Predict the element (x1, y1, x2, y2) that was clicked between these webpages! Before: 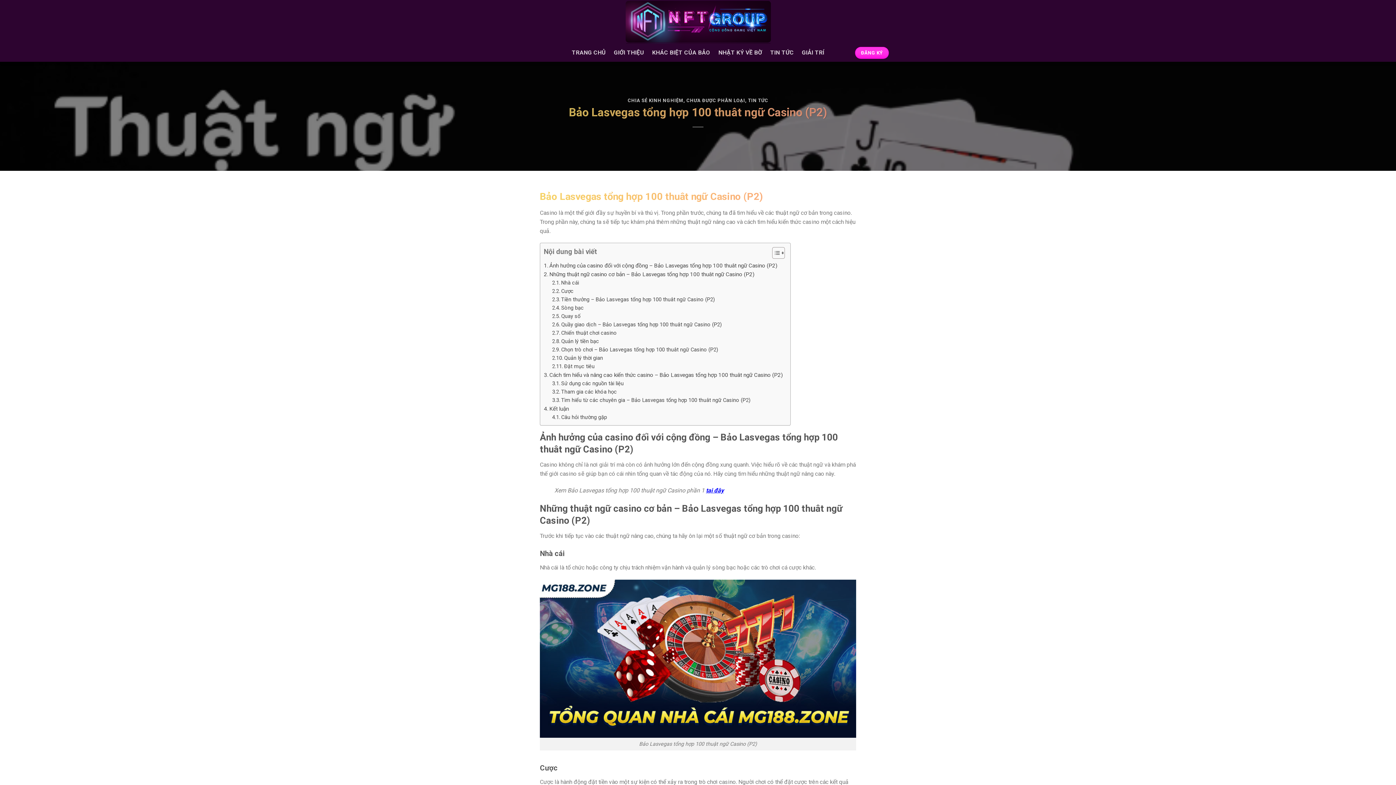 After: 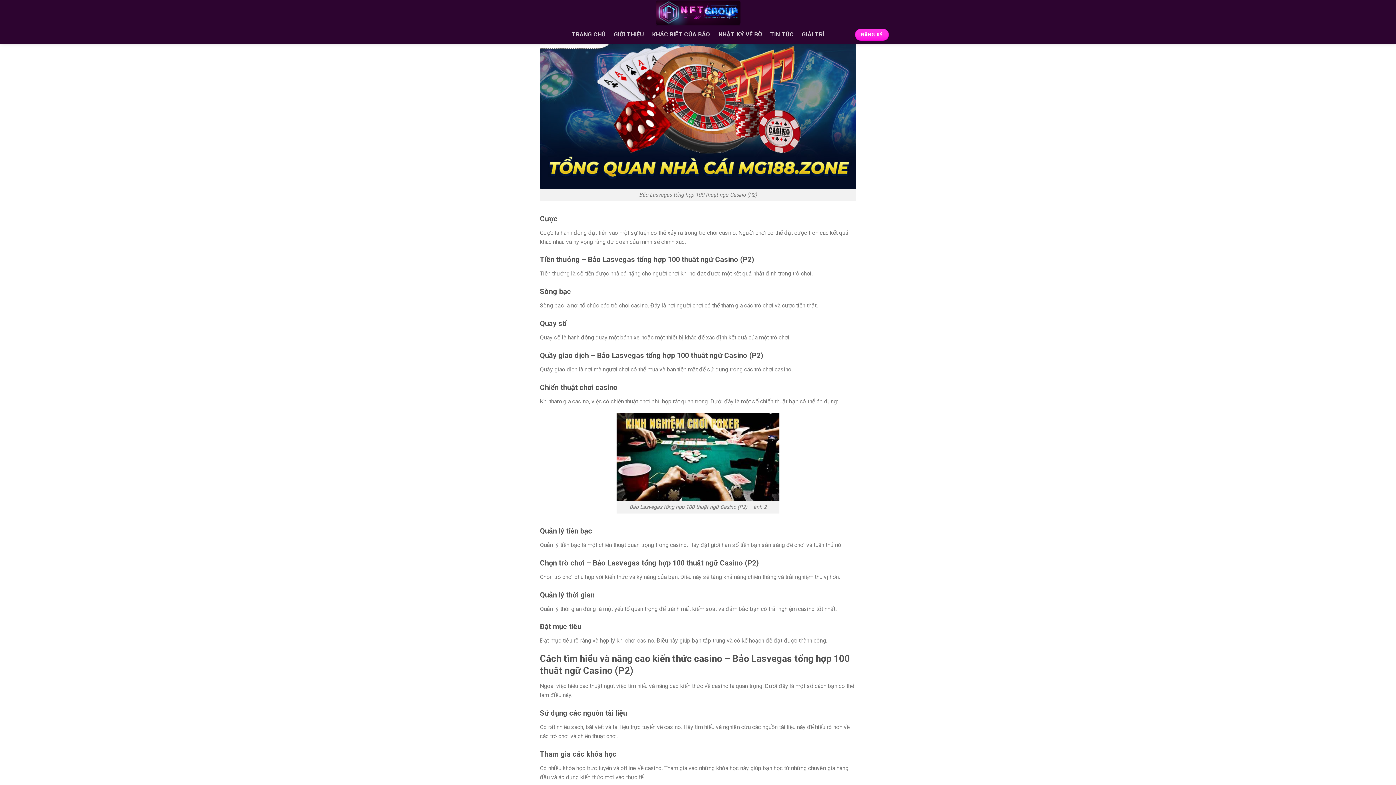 Action: bbox: (552, 279, 579, 287) label: Nhà cái